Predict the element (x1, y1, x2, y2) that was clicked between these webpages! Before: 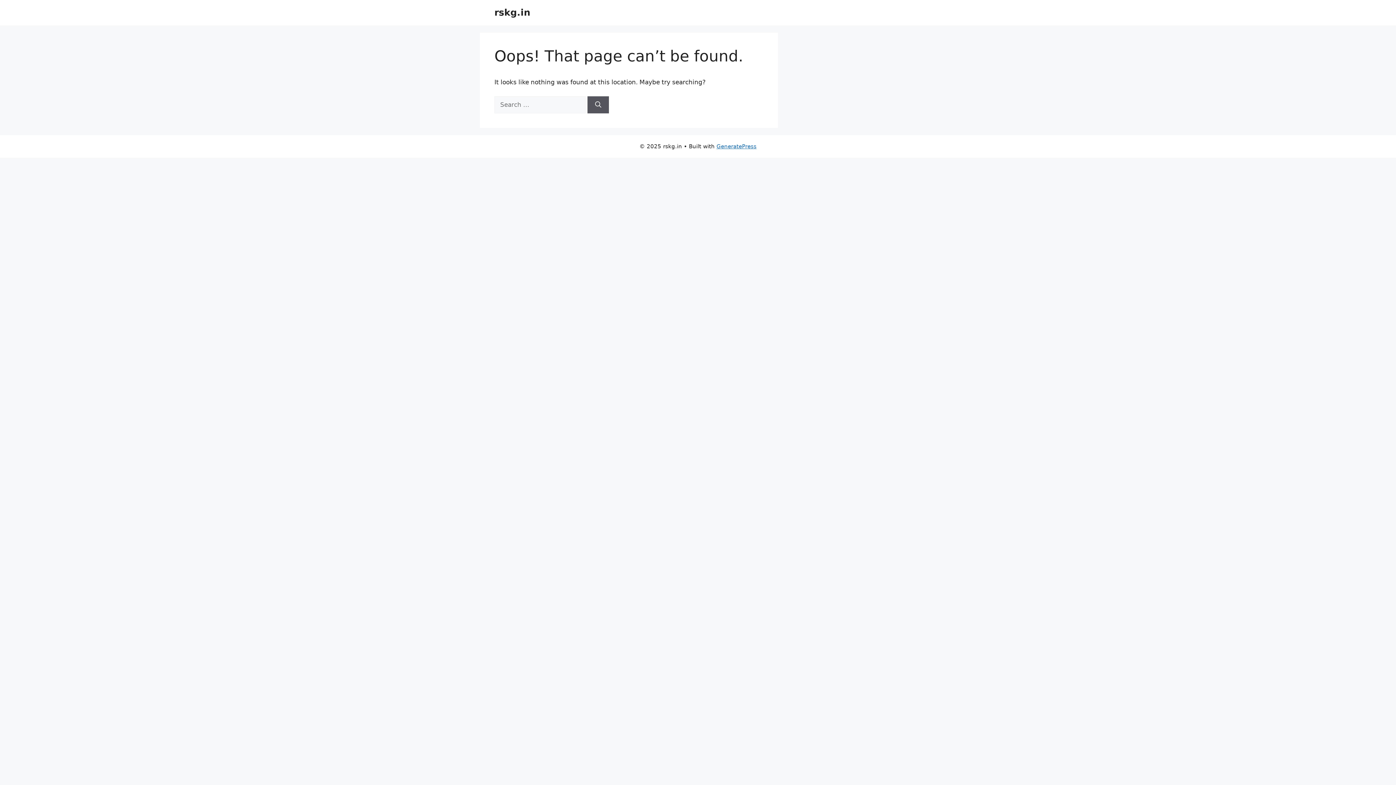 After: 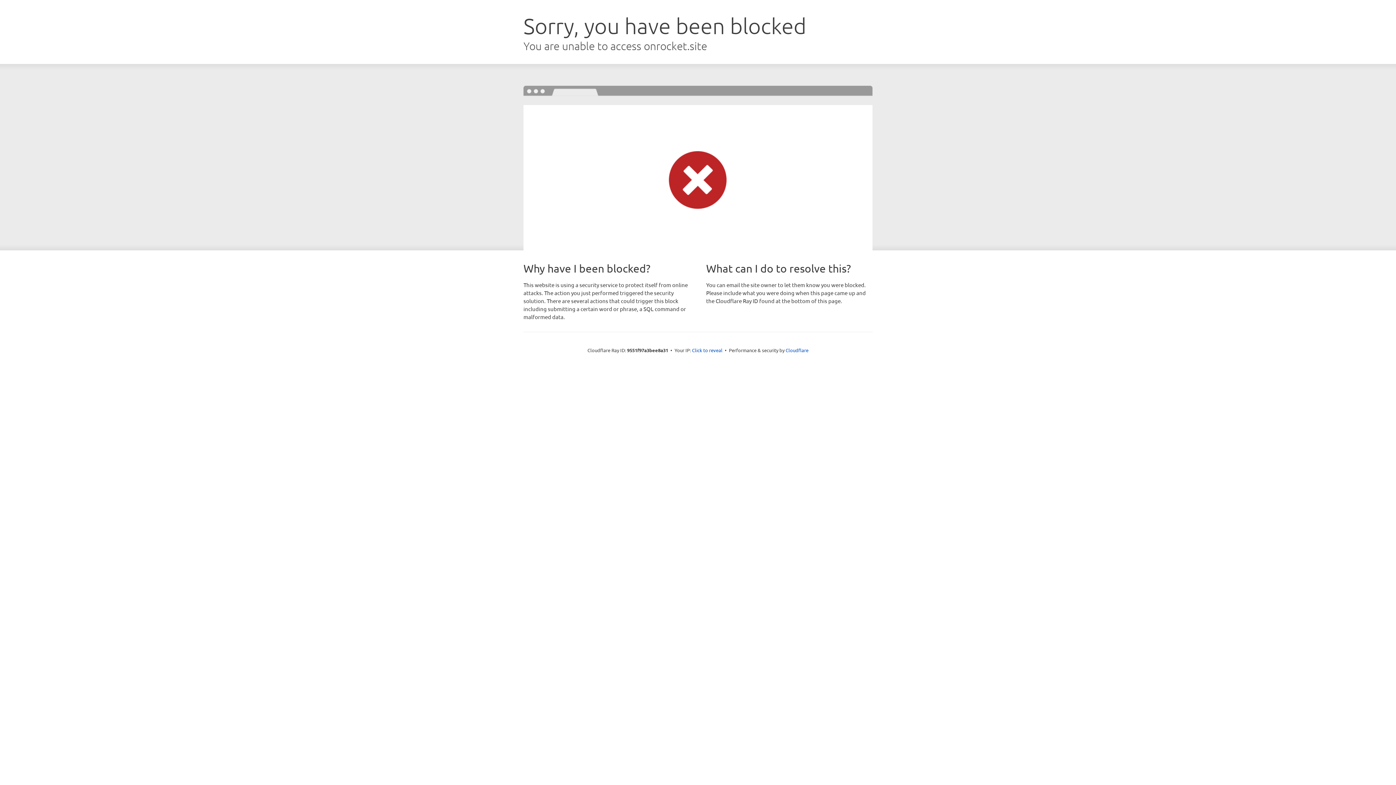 Action: bbox: (716, 143, 756, 149) label: GeneratePress